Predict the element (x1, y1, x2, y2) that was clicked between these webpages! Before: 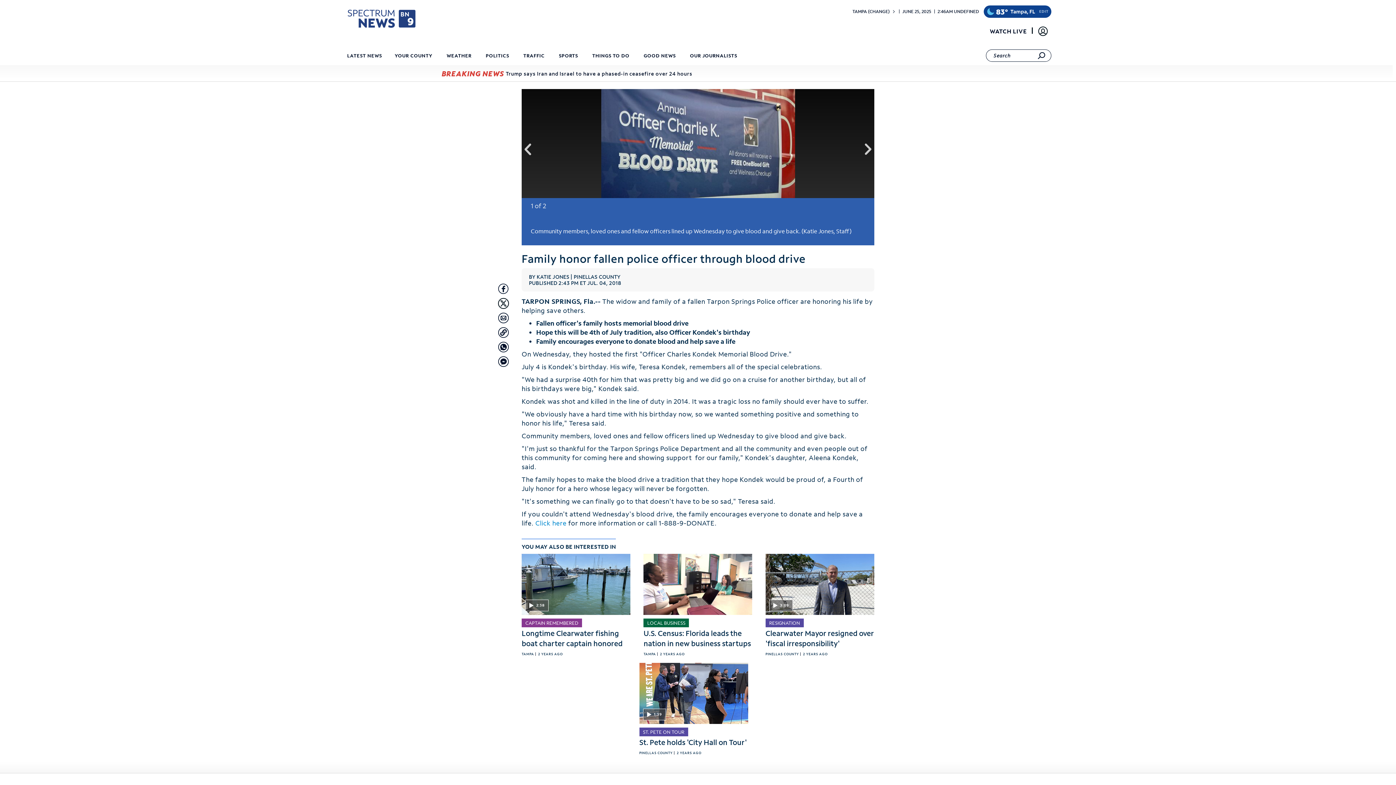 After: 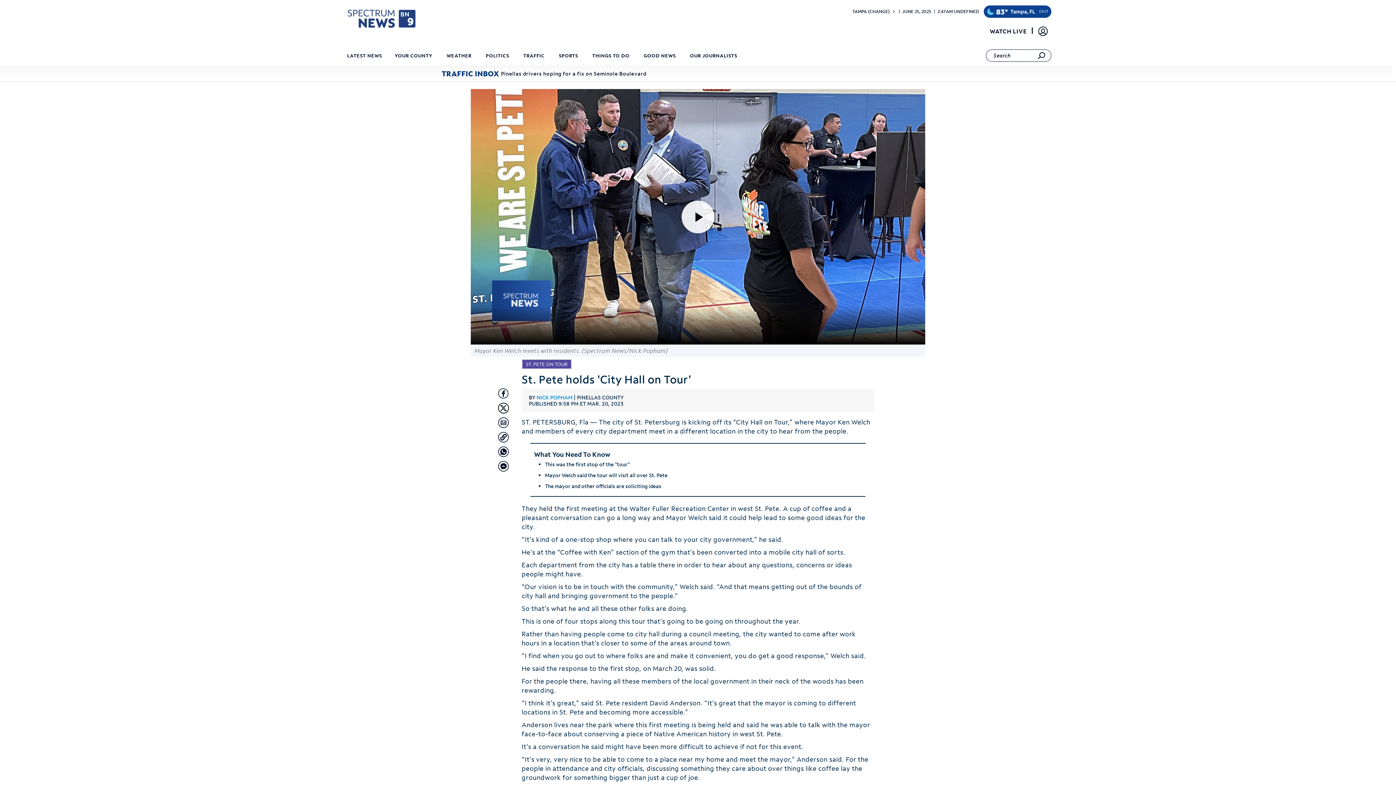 Action: label: 1:39 bbox: (639, 663, 748, 724)